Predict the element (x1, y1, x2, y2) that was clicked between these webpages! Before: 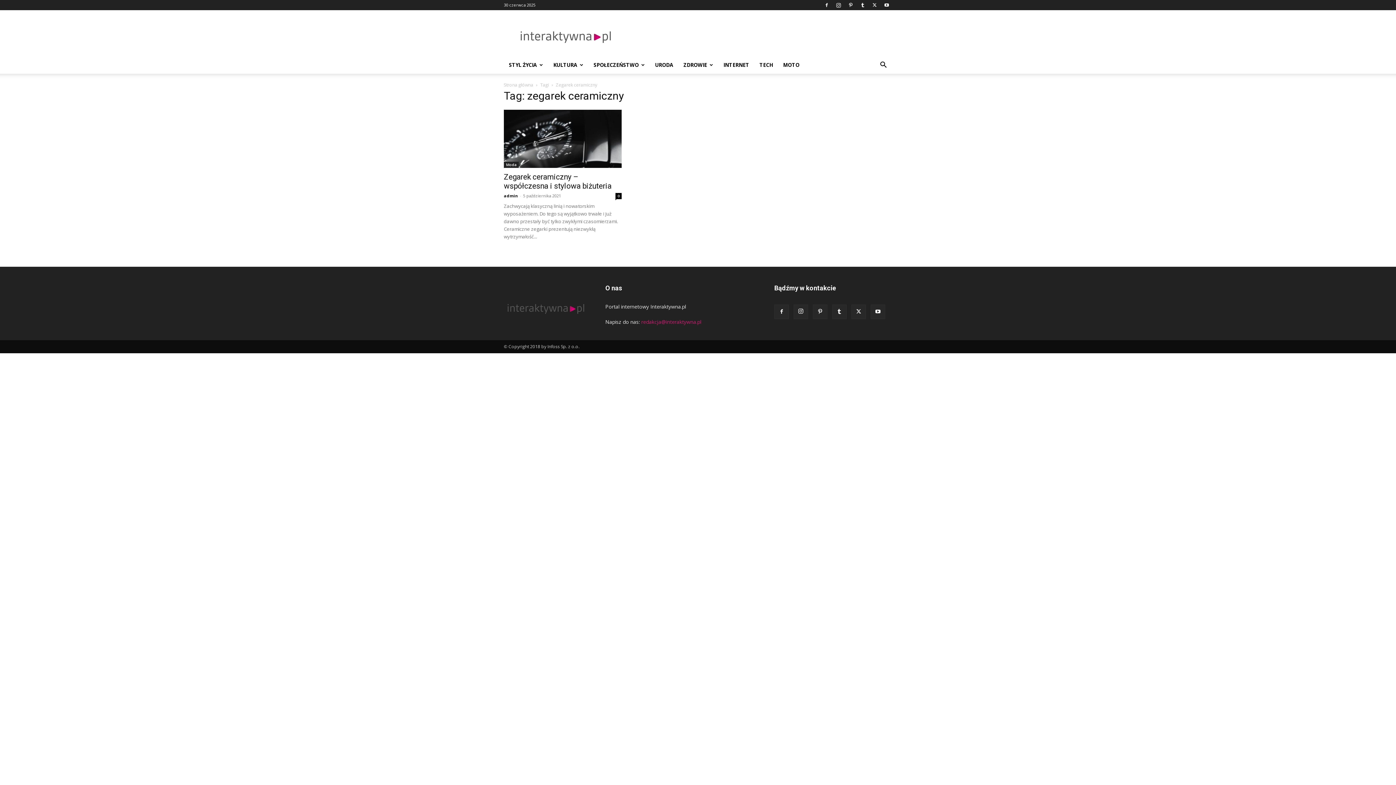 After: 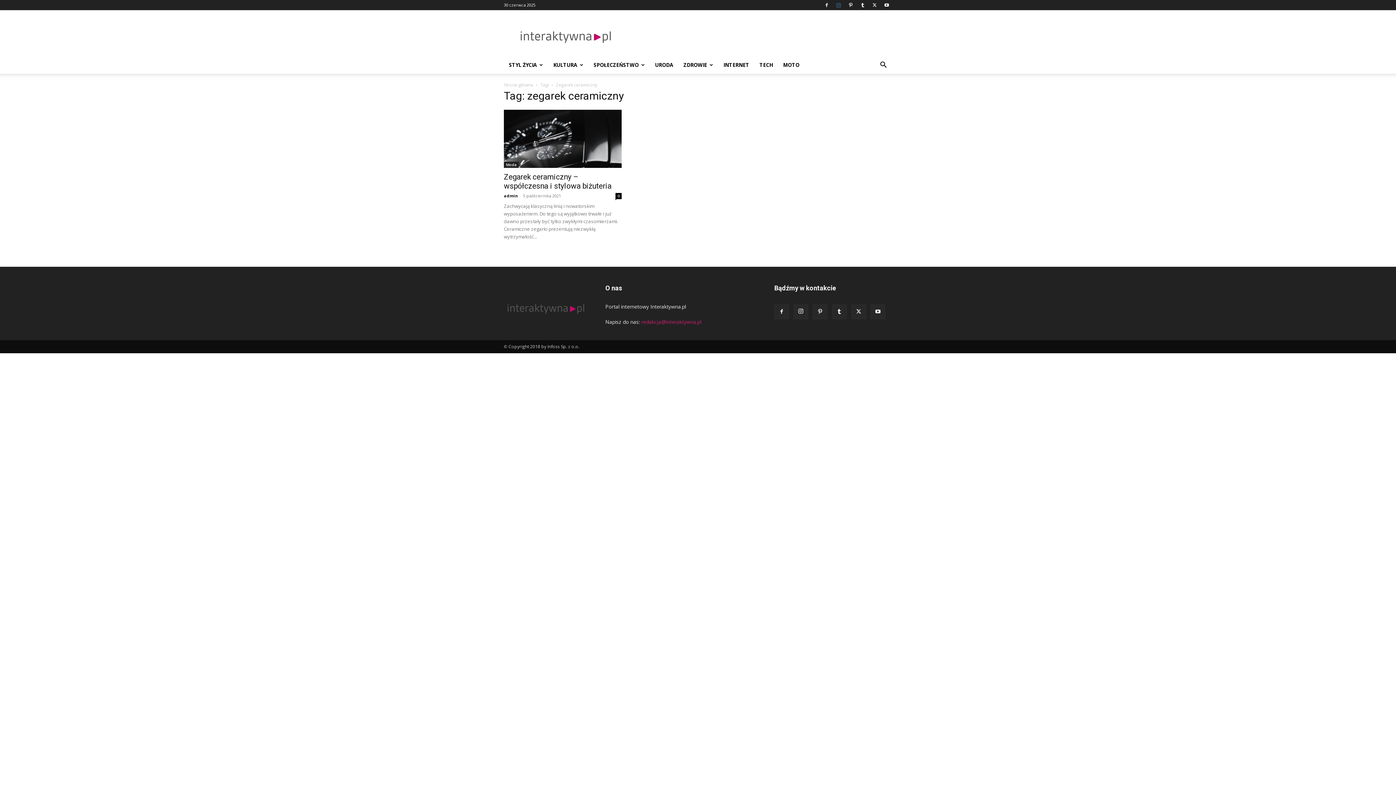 Action: bbox: (833, 0, 844, 10)